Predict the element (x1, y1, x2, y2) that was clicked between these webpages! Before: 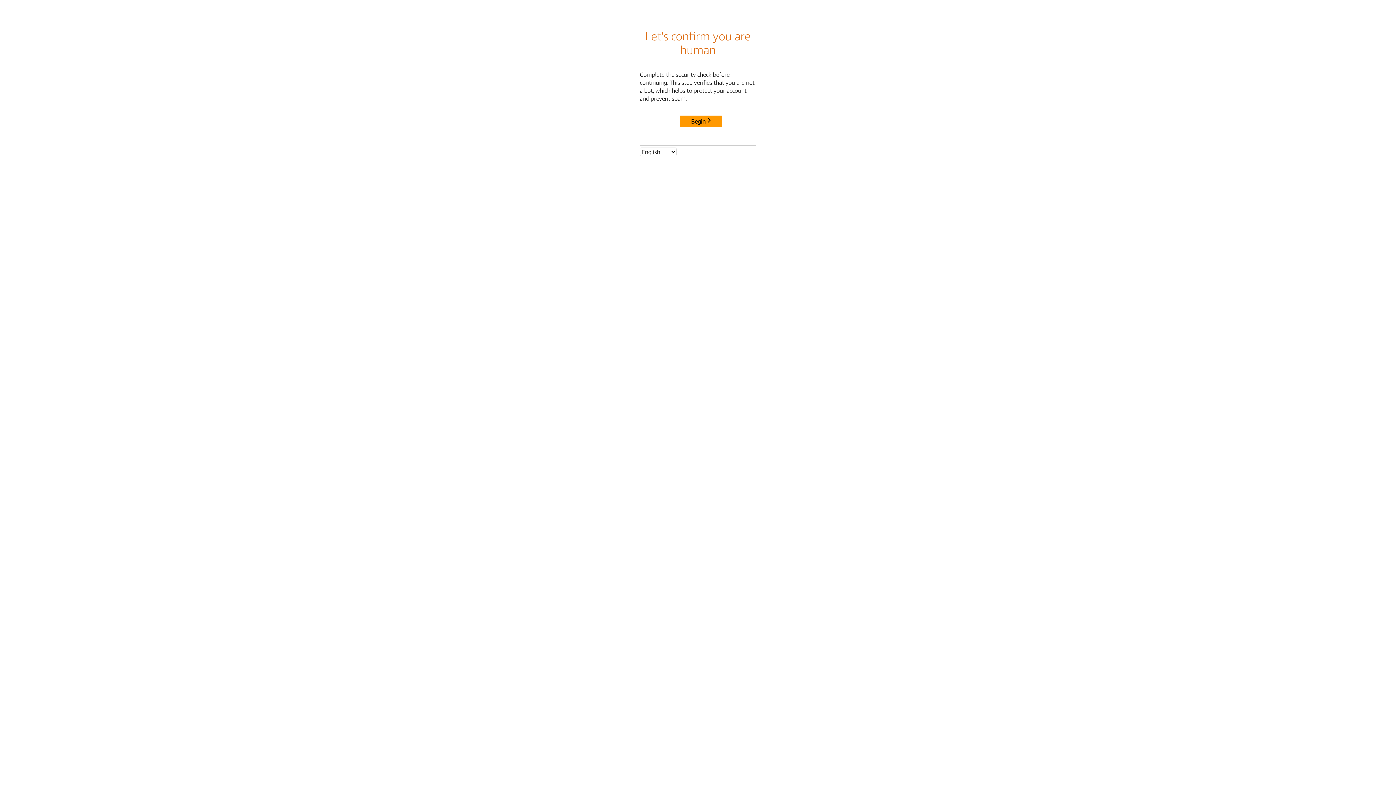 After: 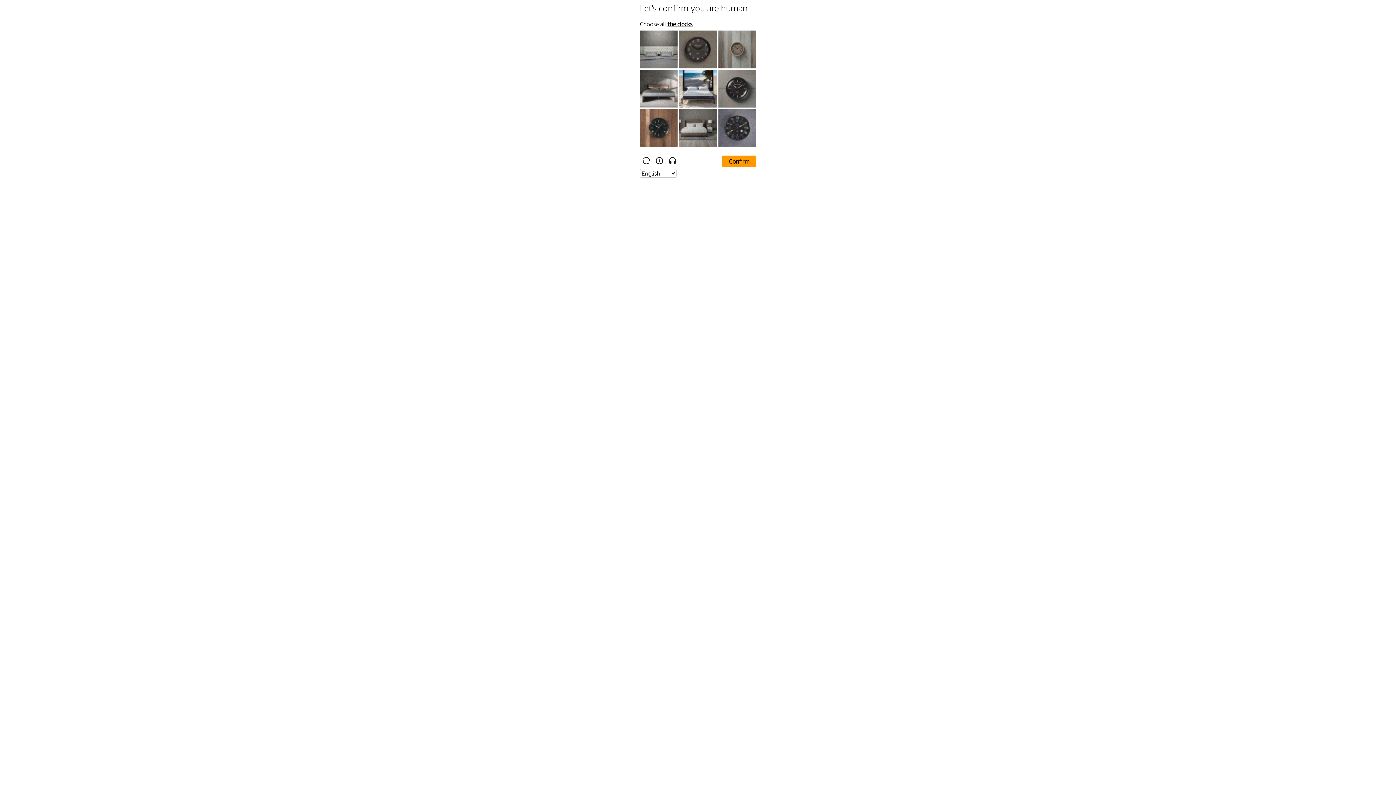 Action: label: Begin bbox: (680, 115, 722, 127)